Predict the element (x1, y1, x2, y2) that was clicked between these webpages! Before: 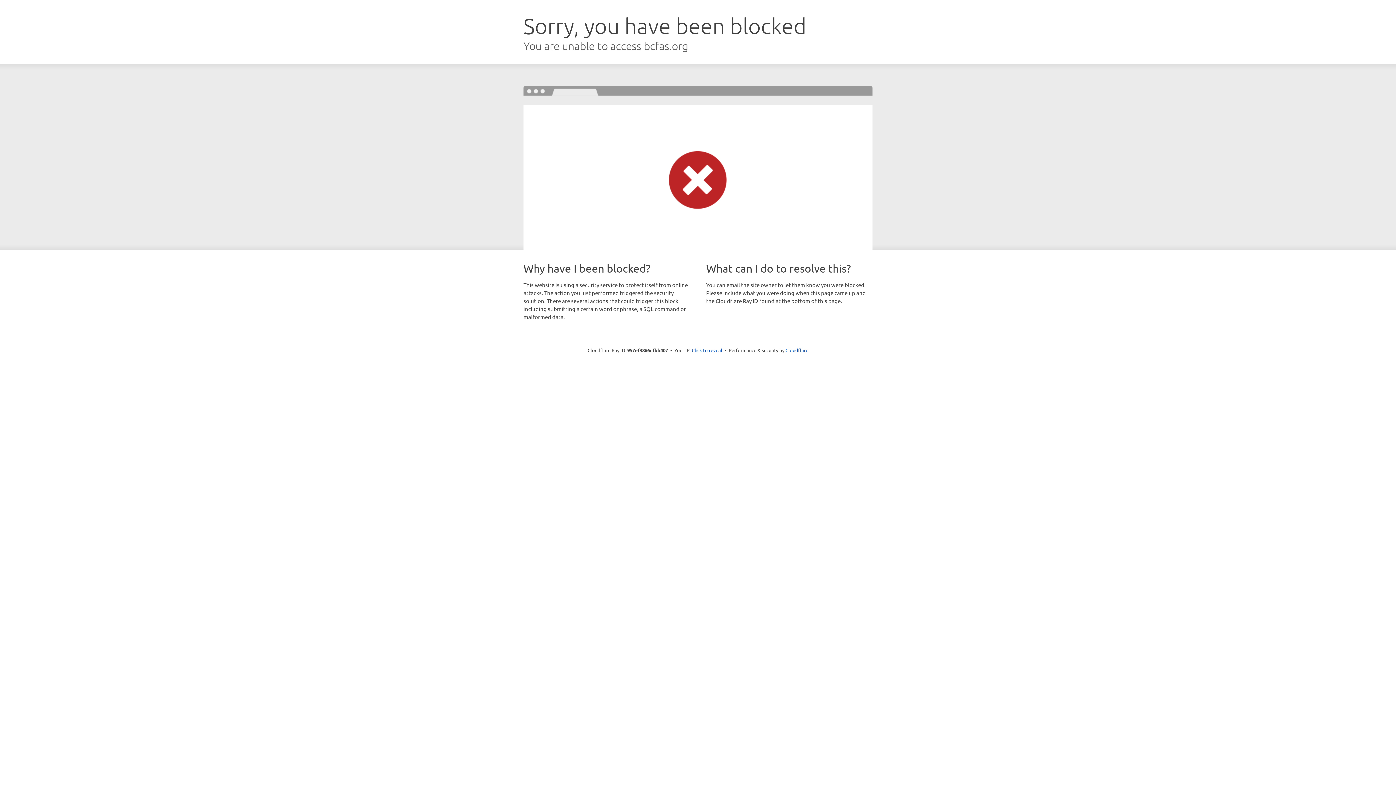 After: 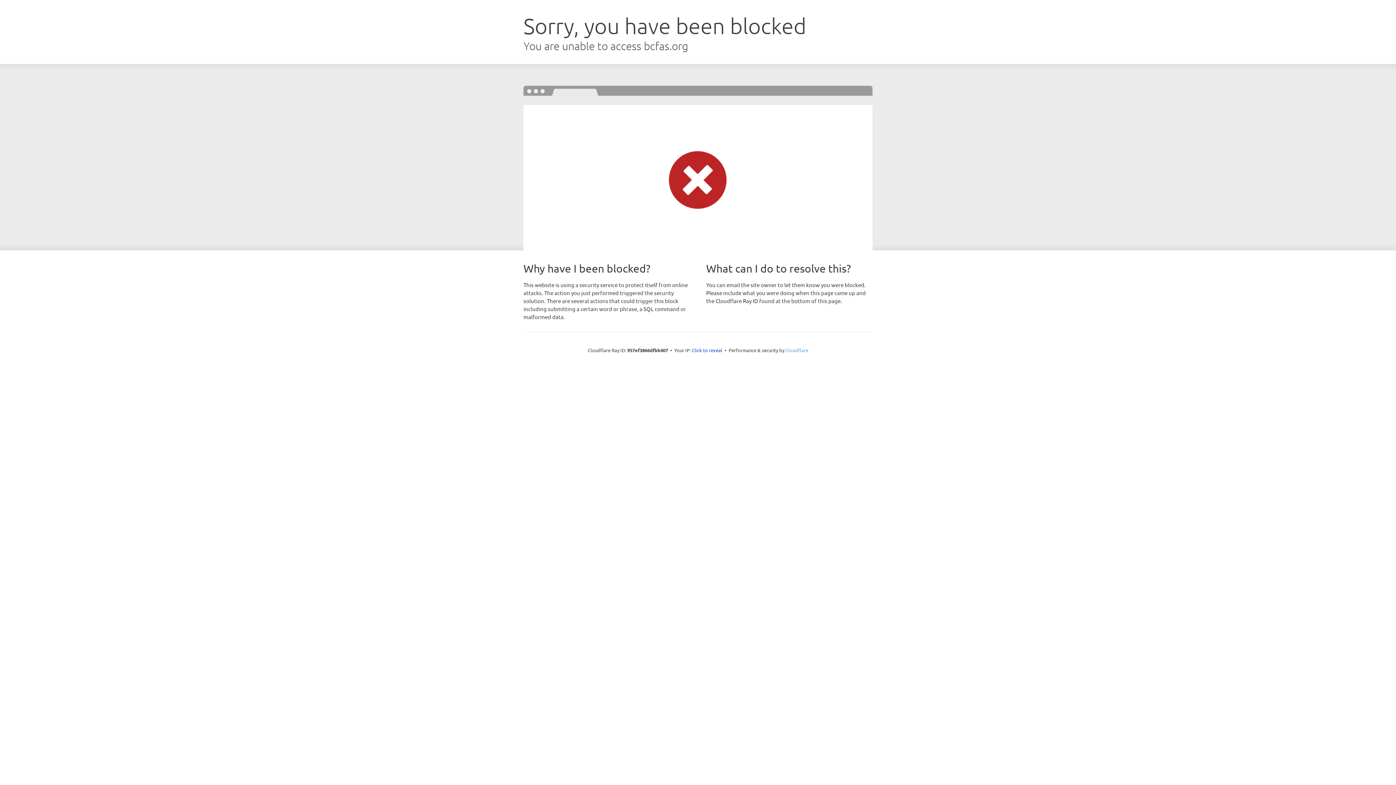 Action: bbox: (785, 347, 808, 353) label: Cloudflare